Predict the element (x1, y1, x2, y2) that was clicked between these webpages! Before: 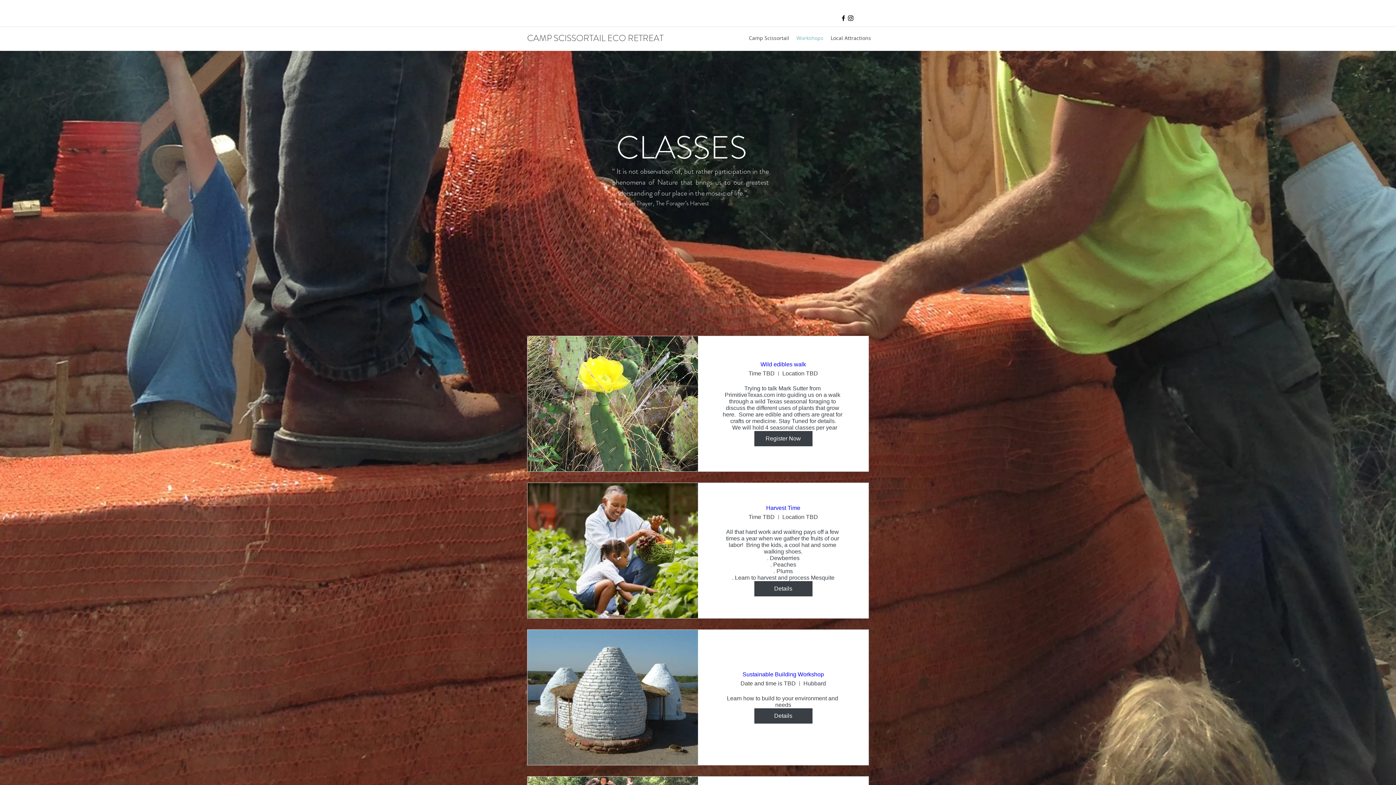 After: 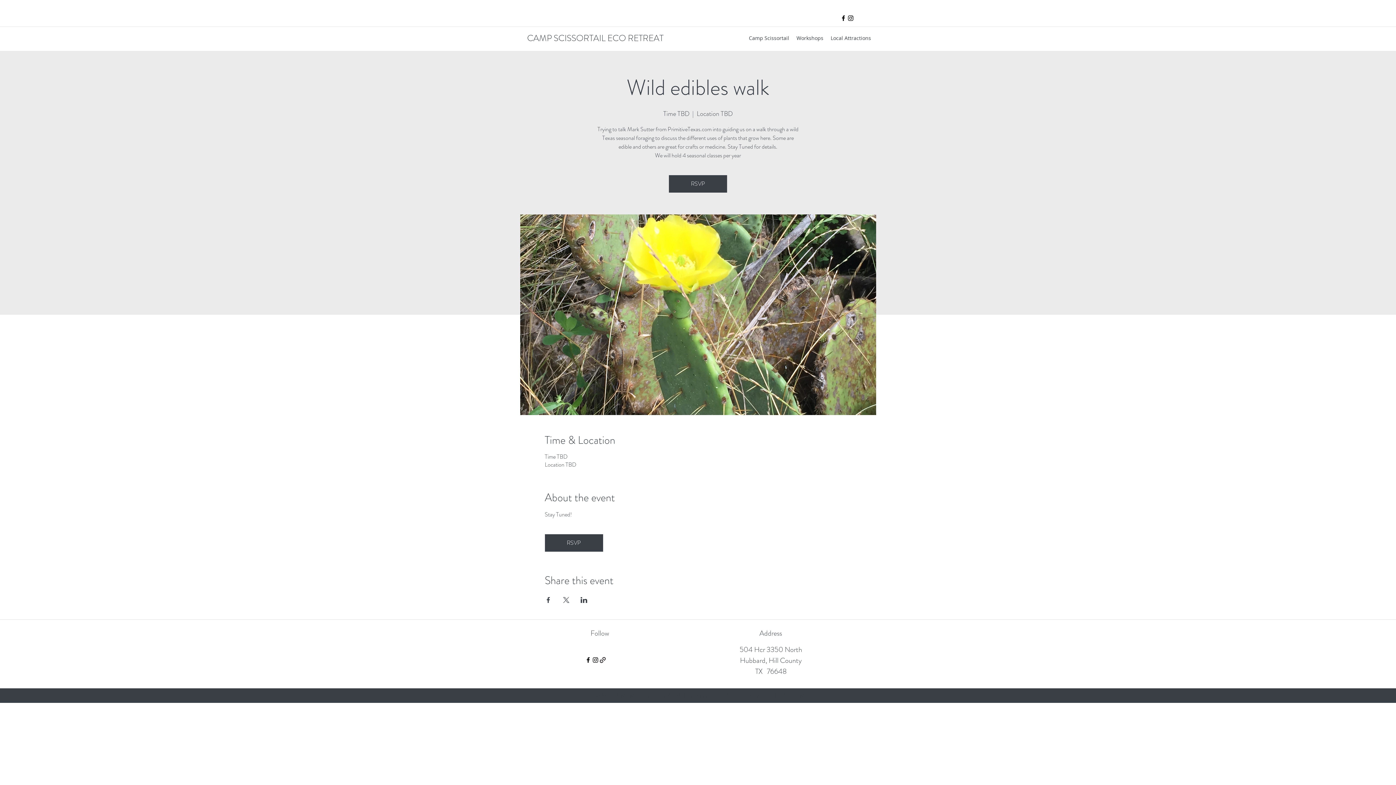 Action: label: Wild edibles walk bbox: (760, 361, 806, 367)